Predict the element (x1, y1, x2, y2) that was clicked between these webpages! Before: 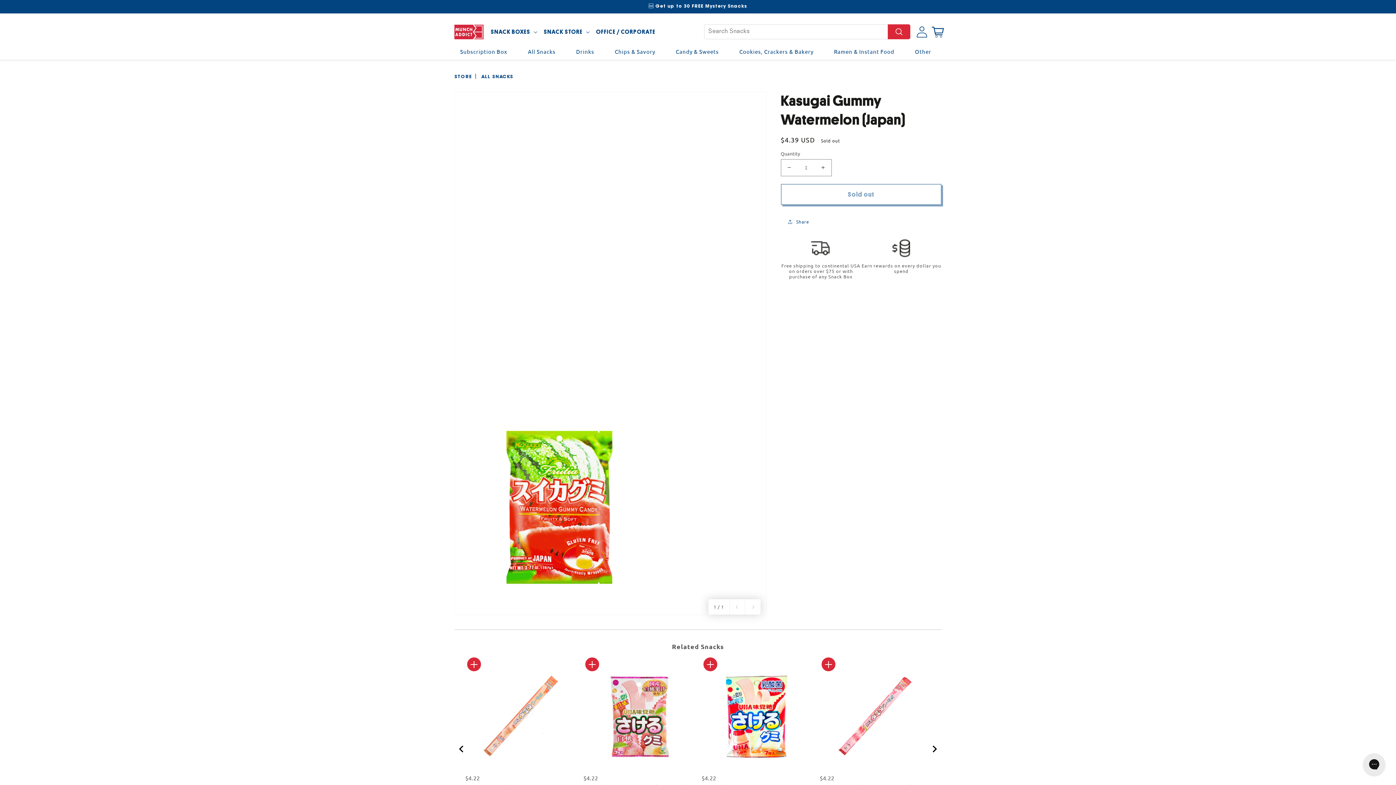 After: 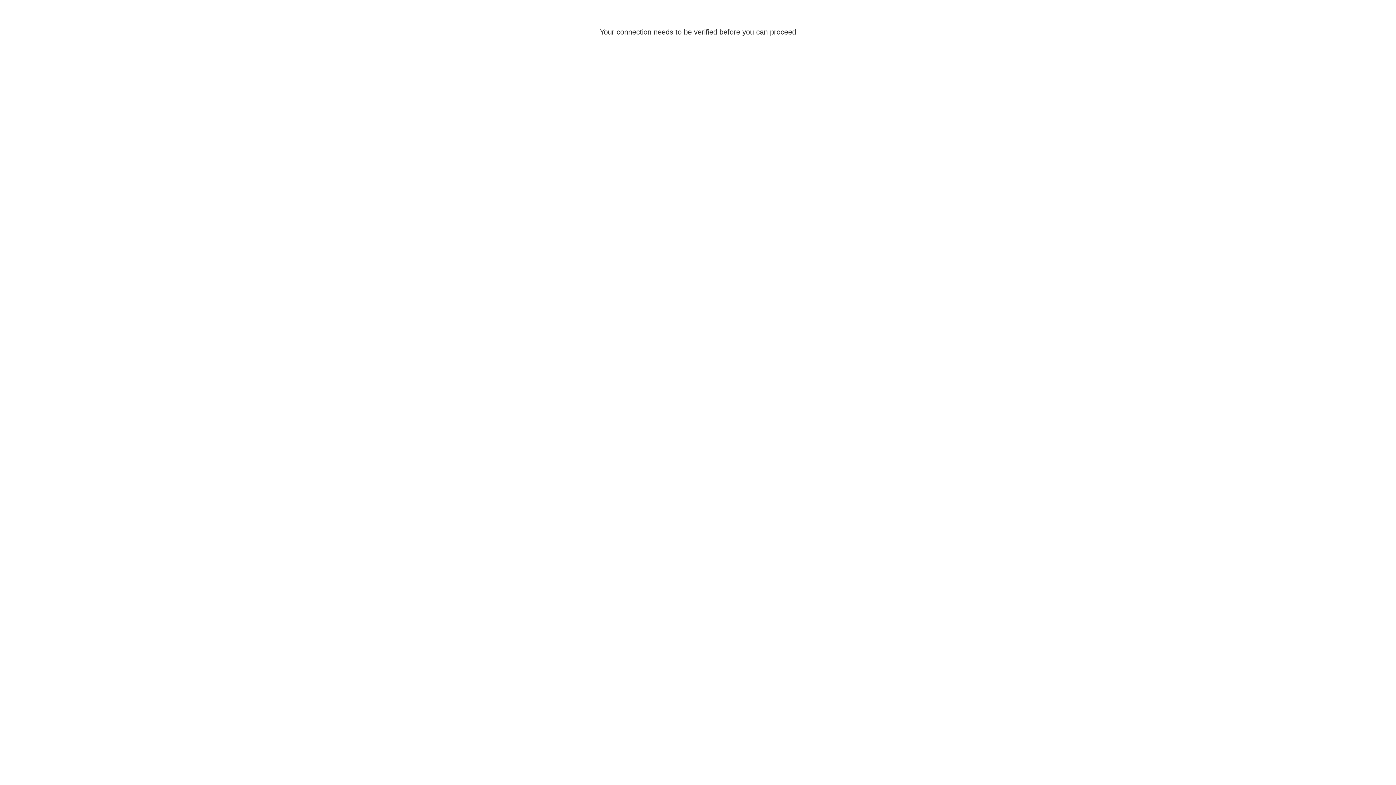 Action: bbox: (914, 23, 930, 39) label: Log in